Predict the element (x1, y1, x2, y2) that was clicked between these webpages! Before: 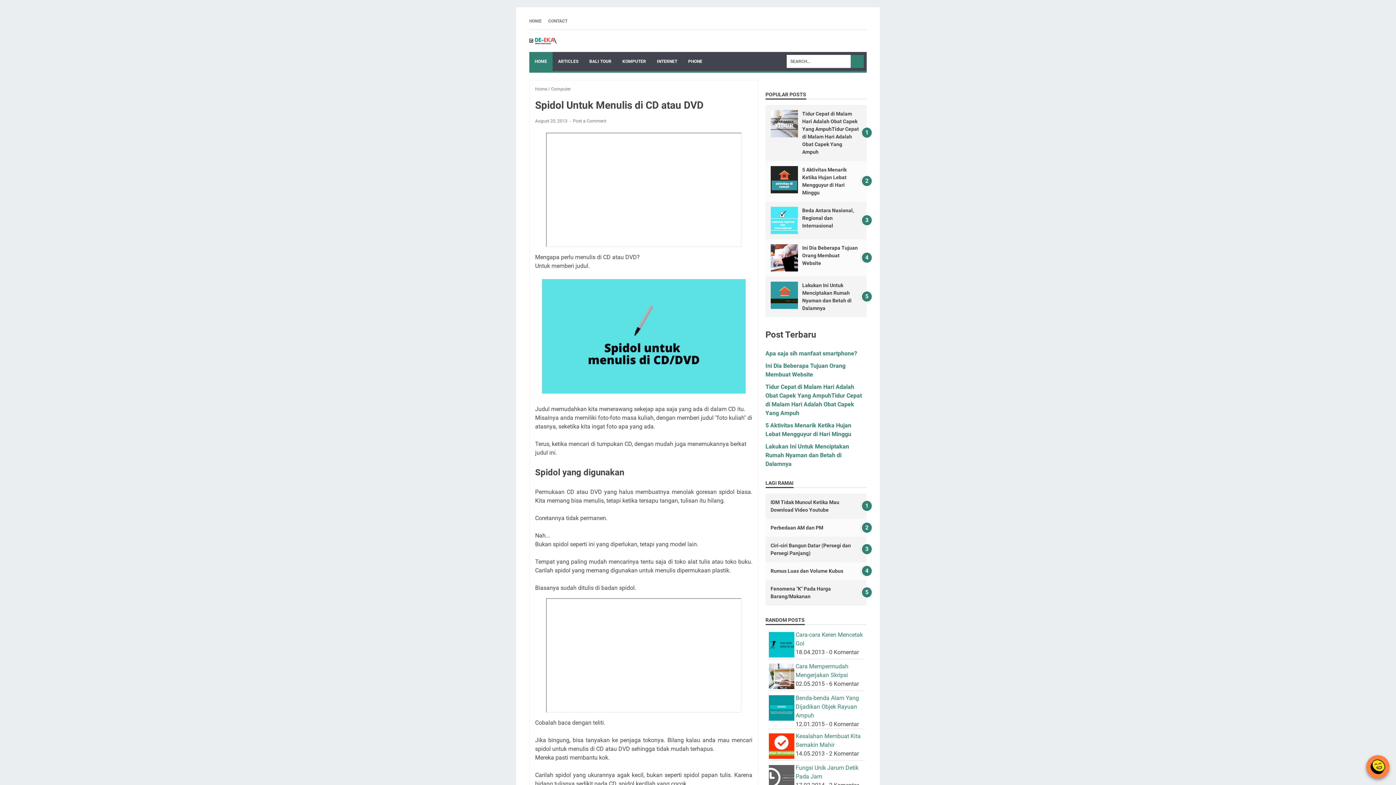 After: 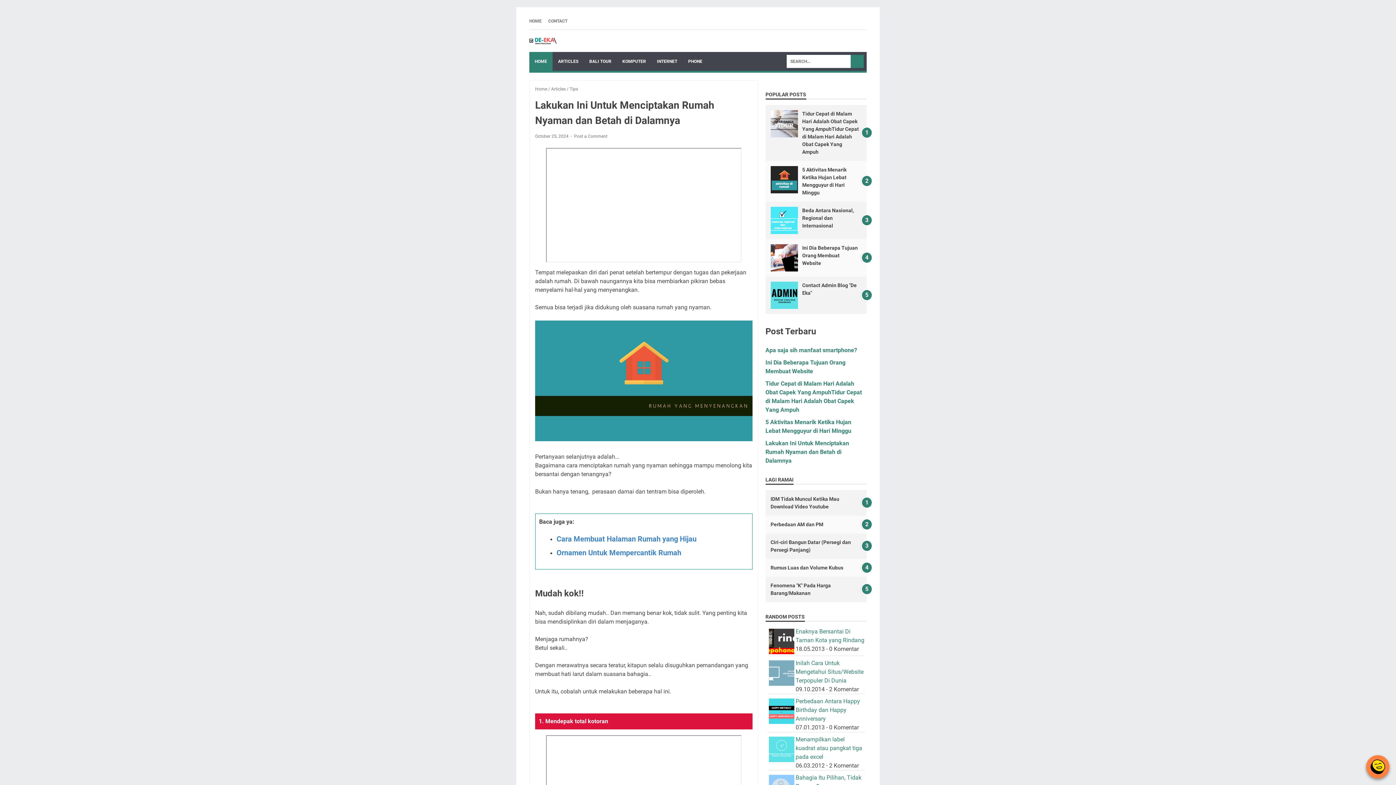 Action: bbox: (770, 281, 798, 309)